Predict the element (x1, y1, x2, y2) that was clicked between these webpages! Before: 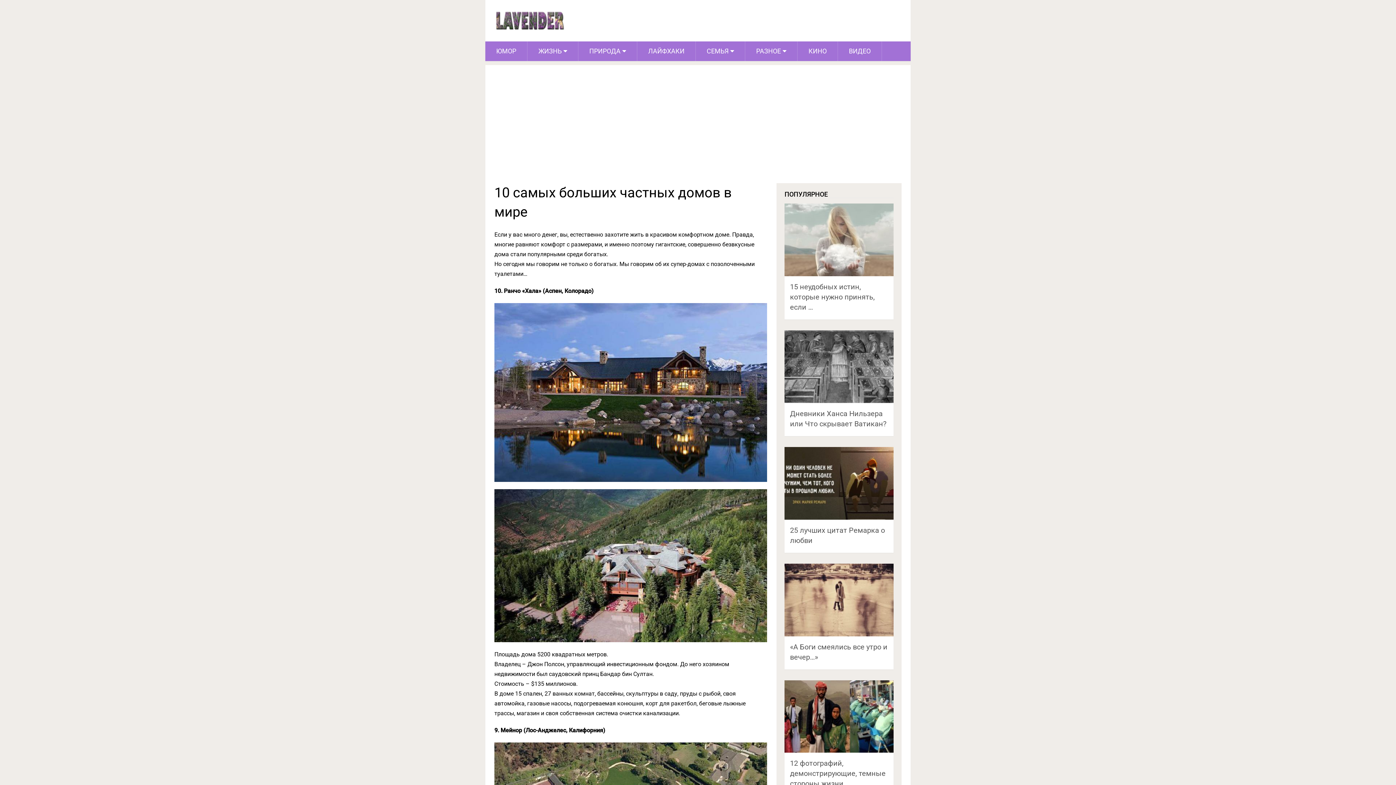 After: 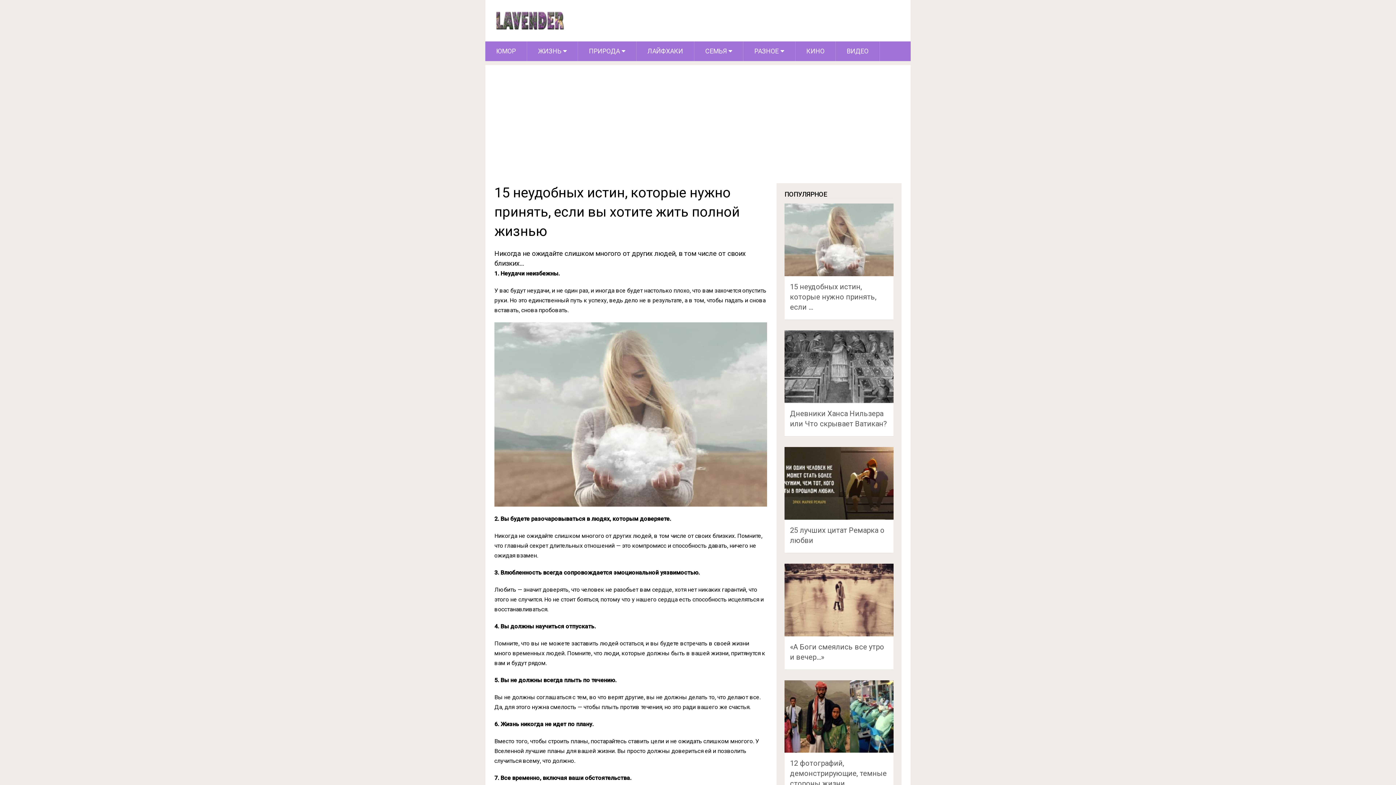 Action: bbox: (790, 282, 874, 311) label: 15 неудобных истин, которые нужно принять, если …